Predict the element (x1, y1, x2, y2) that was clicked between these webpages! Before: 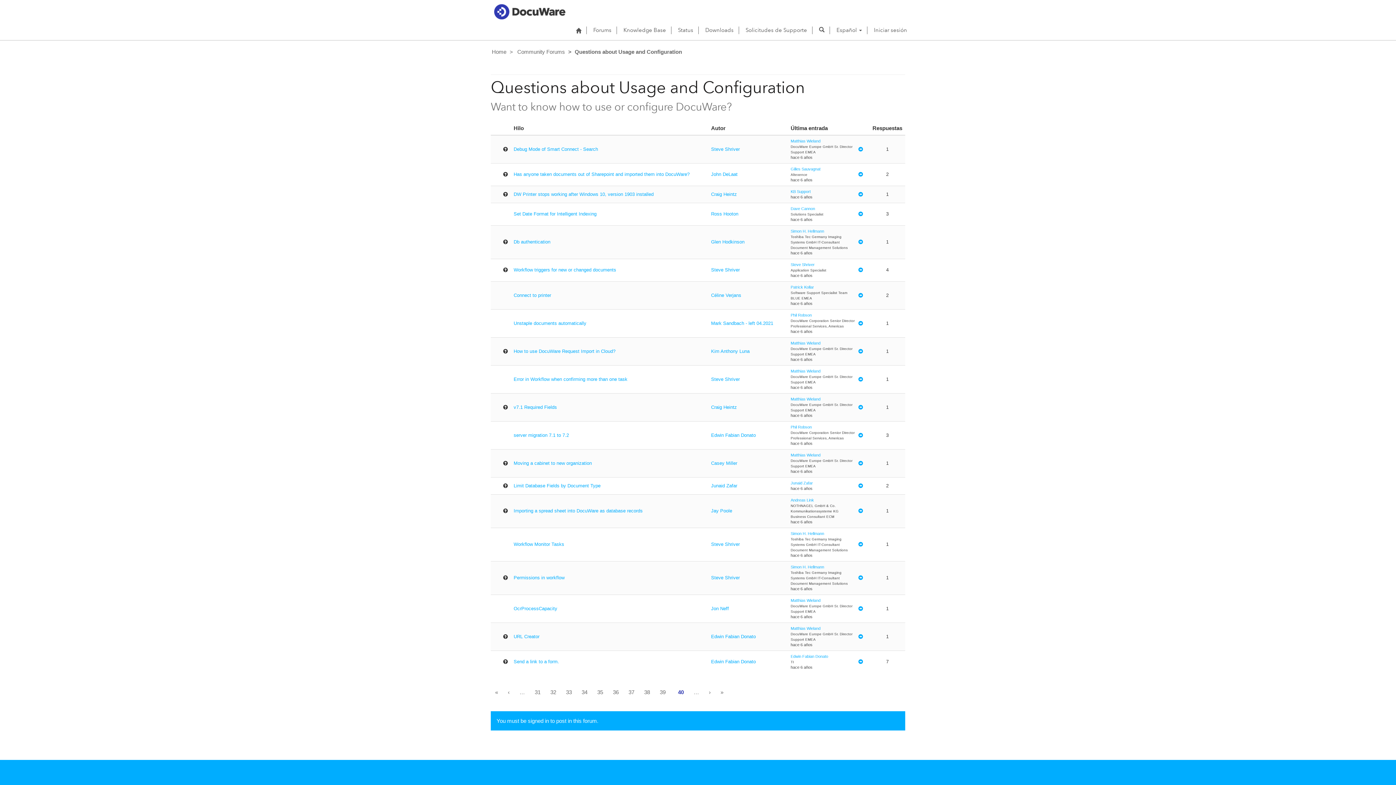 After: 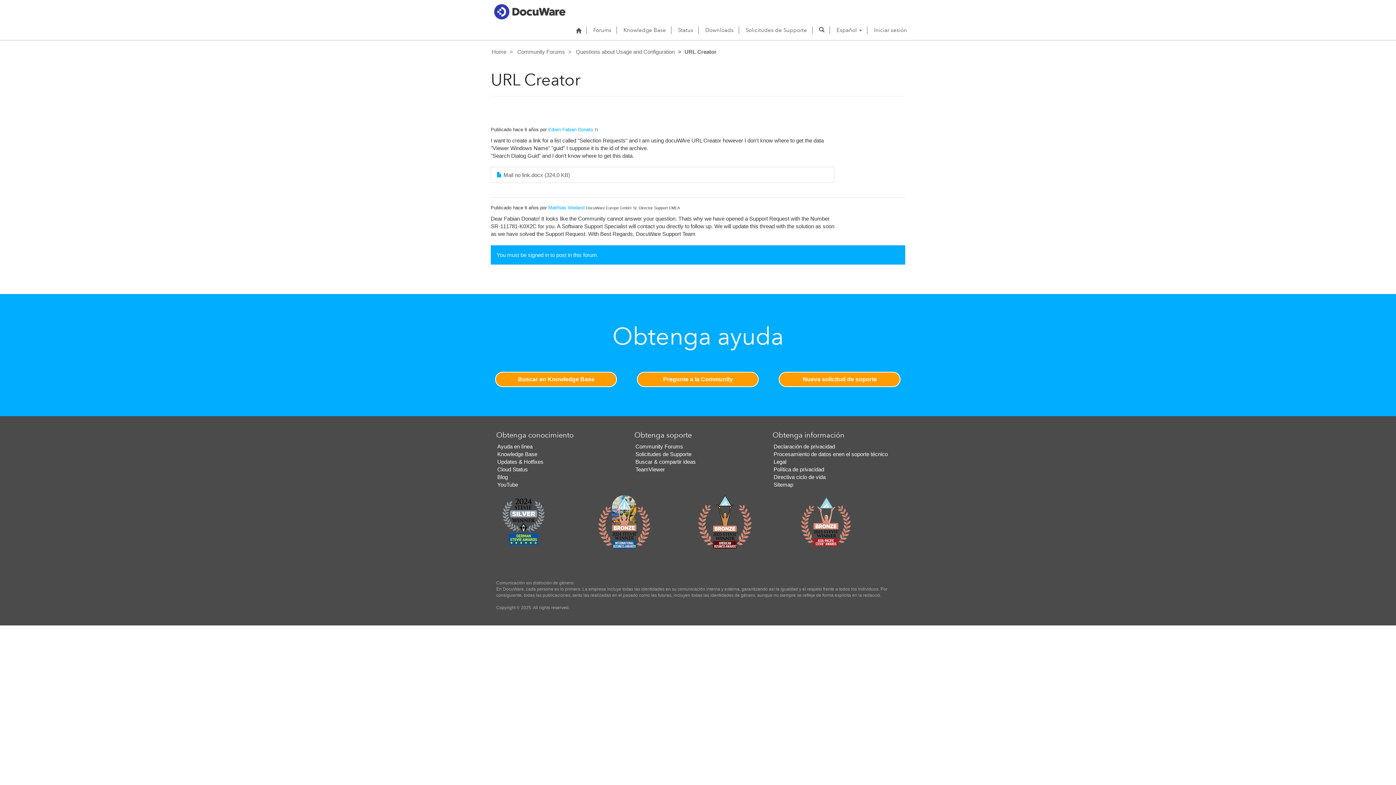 Action: bbox: (513, 634, 539, 639) label: URL Creator